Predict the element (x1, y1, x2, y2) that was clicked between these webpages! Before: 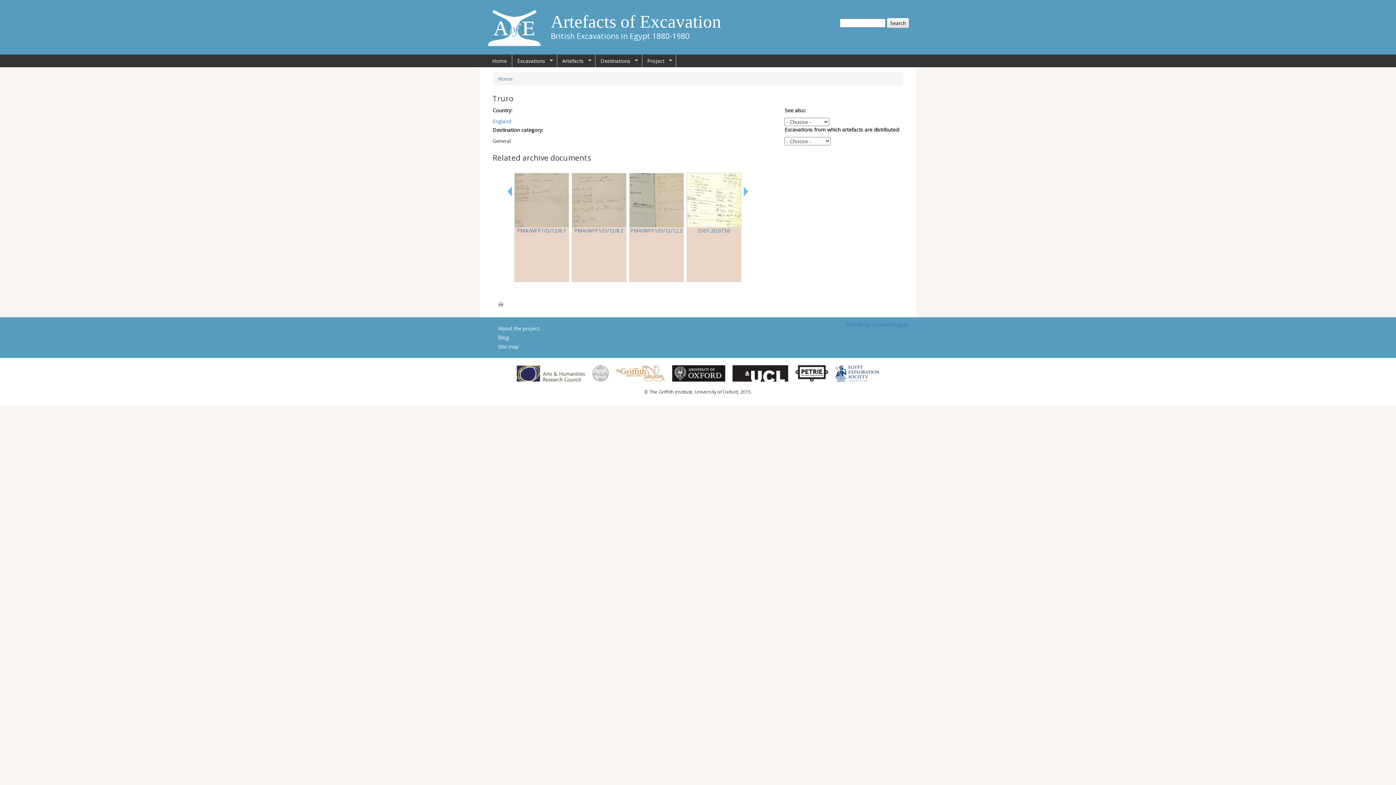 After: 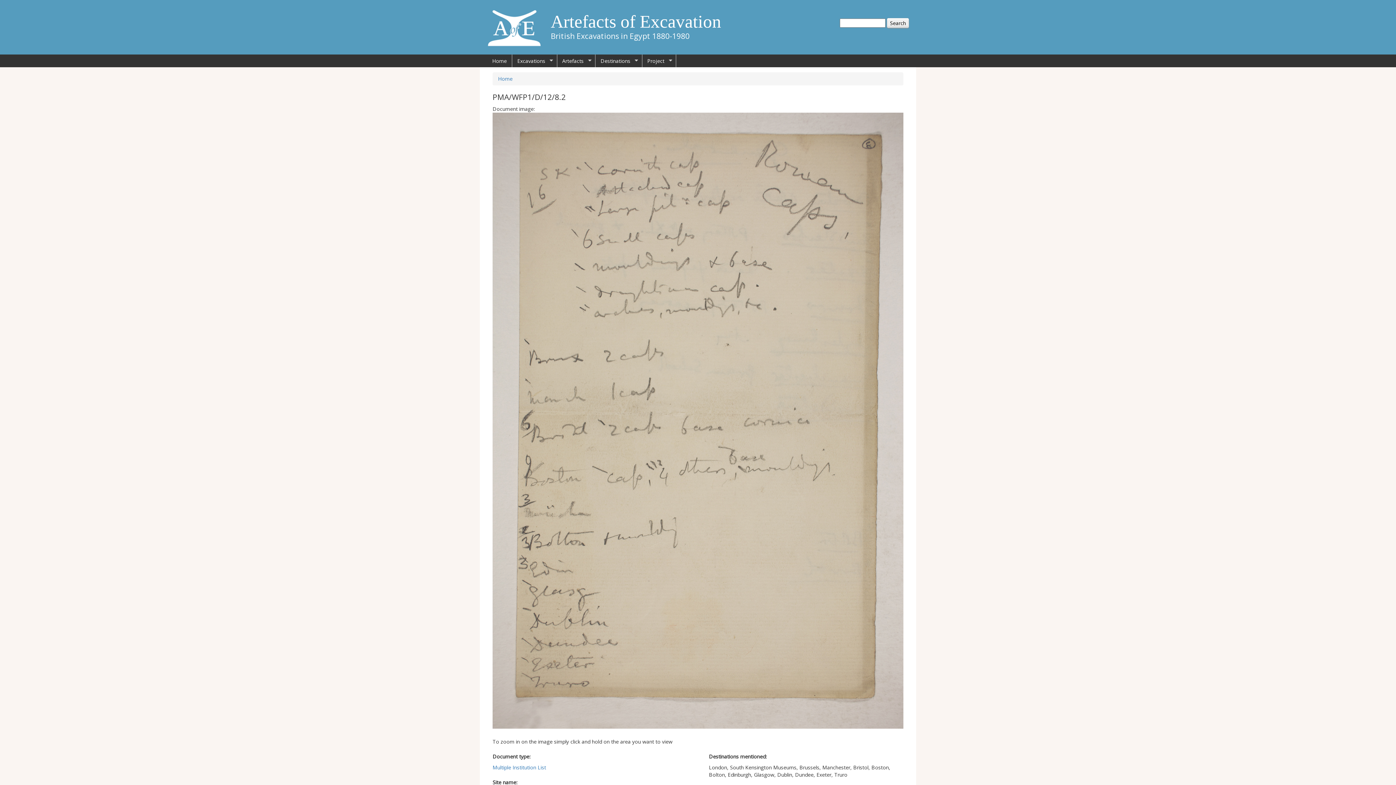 Action: bbox: (572, 196, 626, 203)